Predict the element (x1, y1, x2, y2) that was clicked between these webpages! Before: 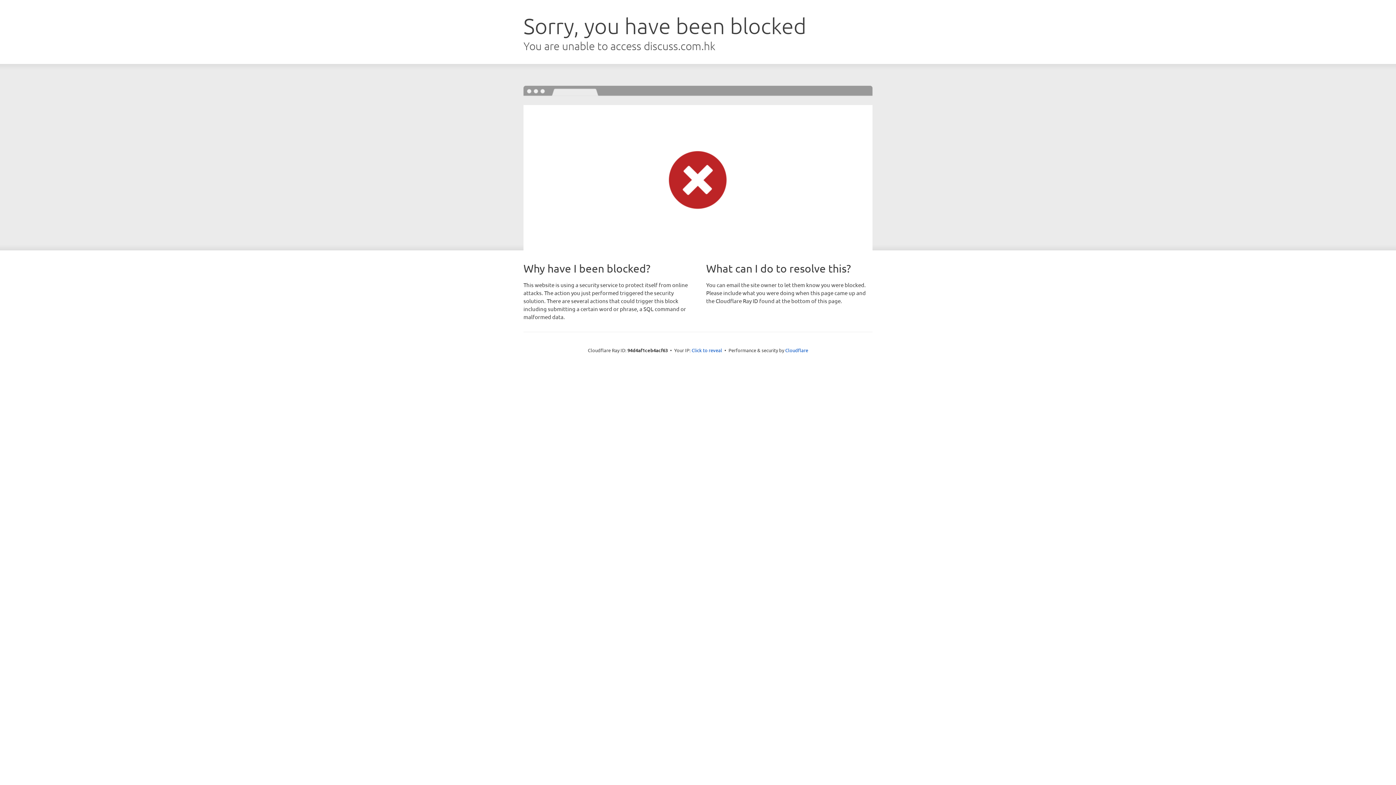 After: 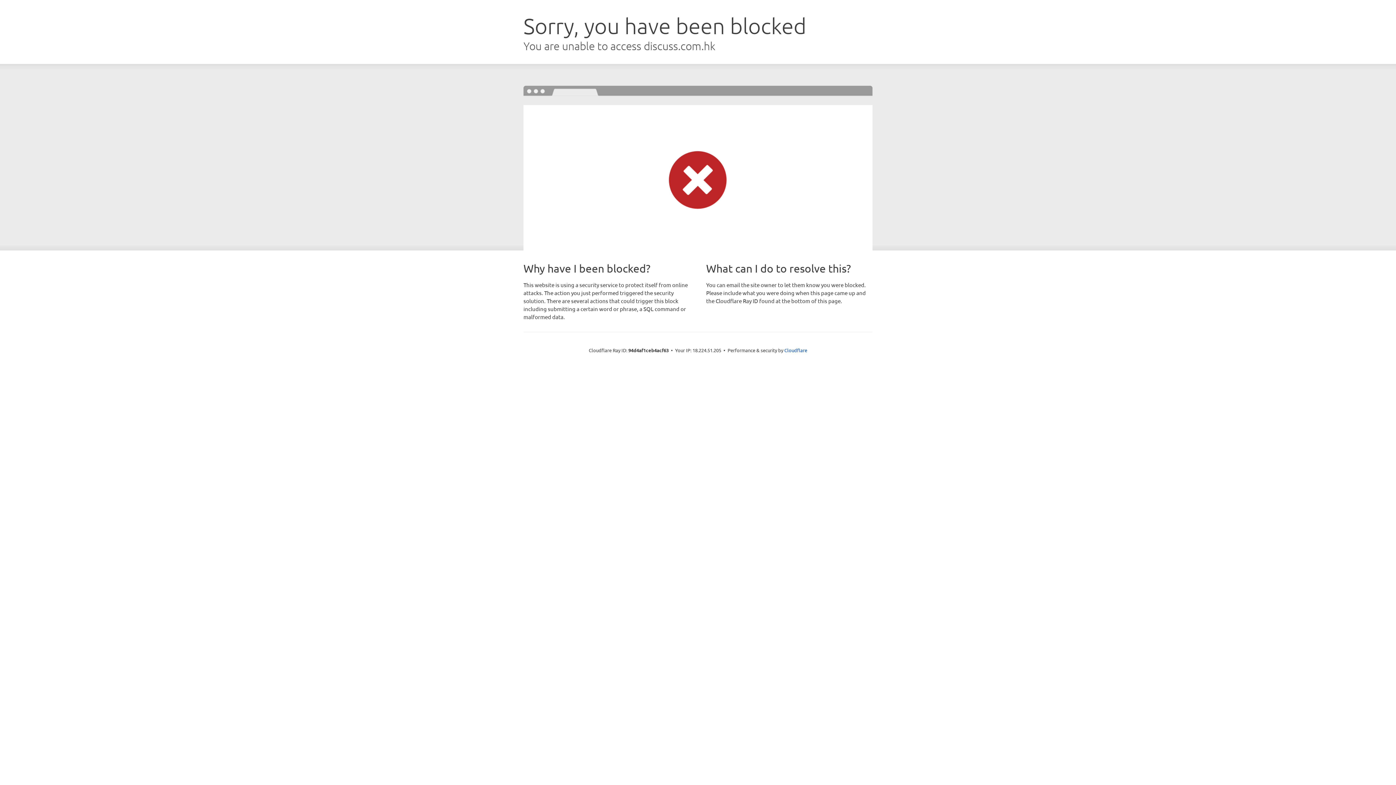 Action: label: Click to reveal bbox: (691, 346, 722, 353)